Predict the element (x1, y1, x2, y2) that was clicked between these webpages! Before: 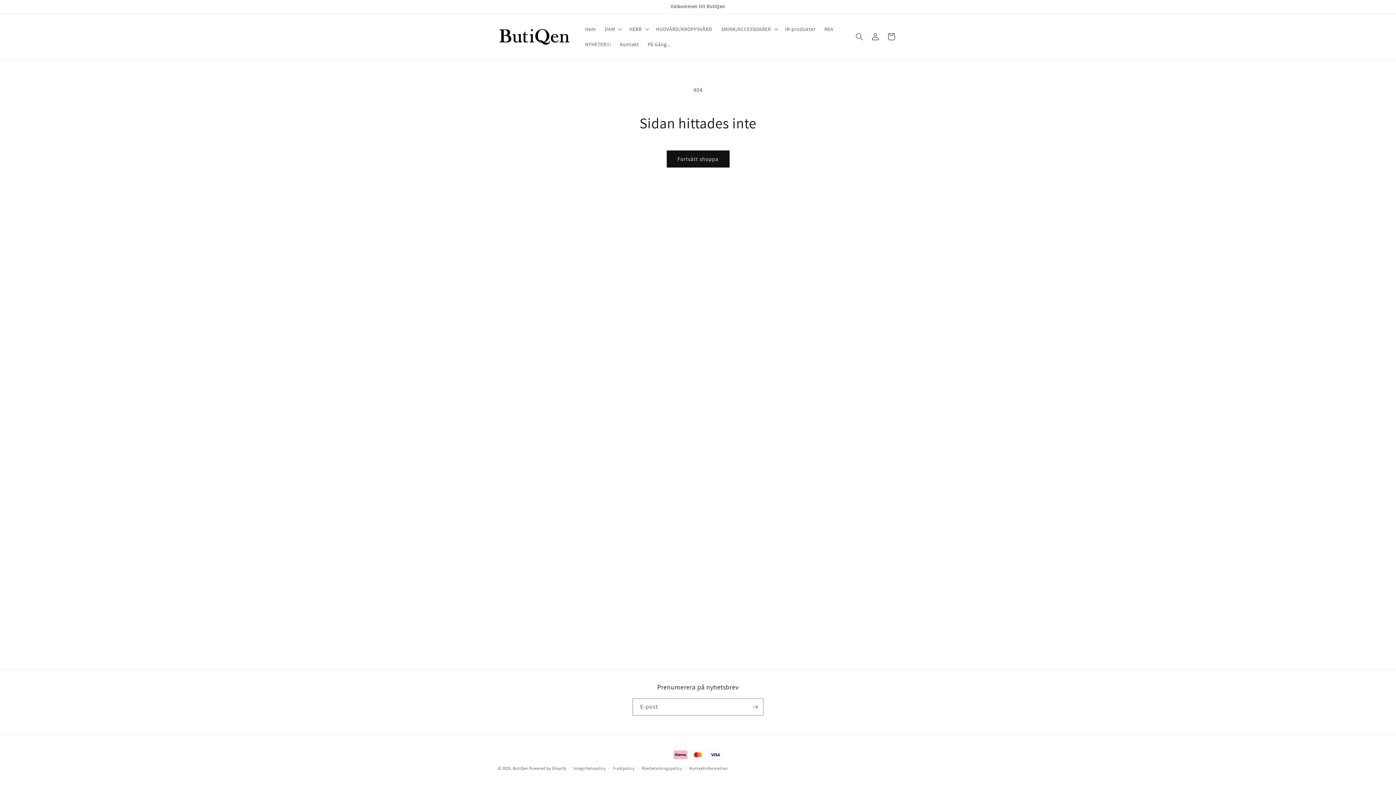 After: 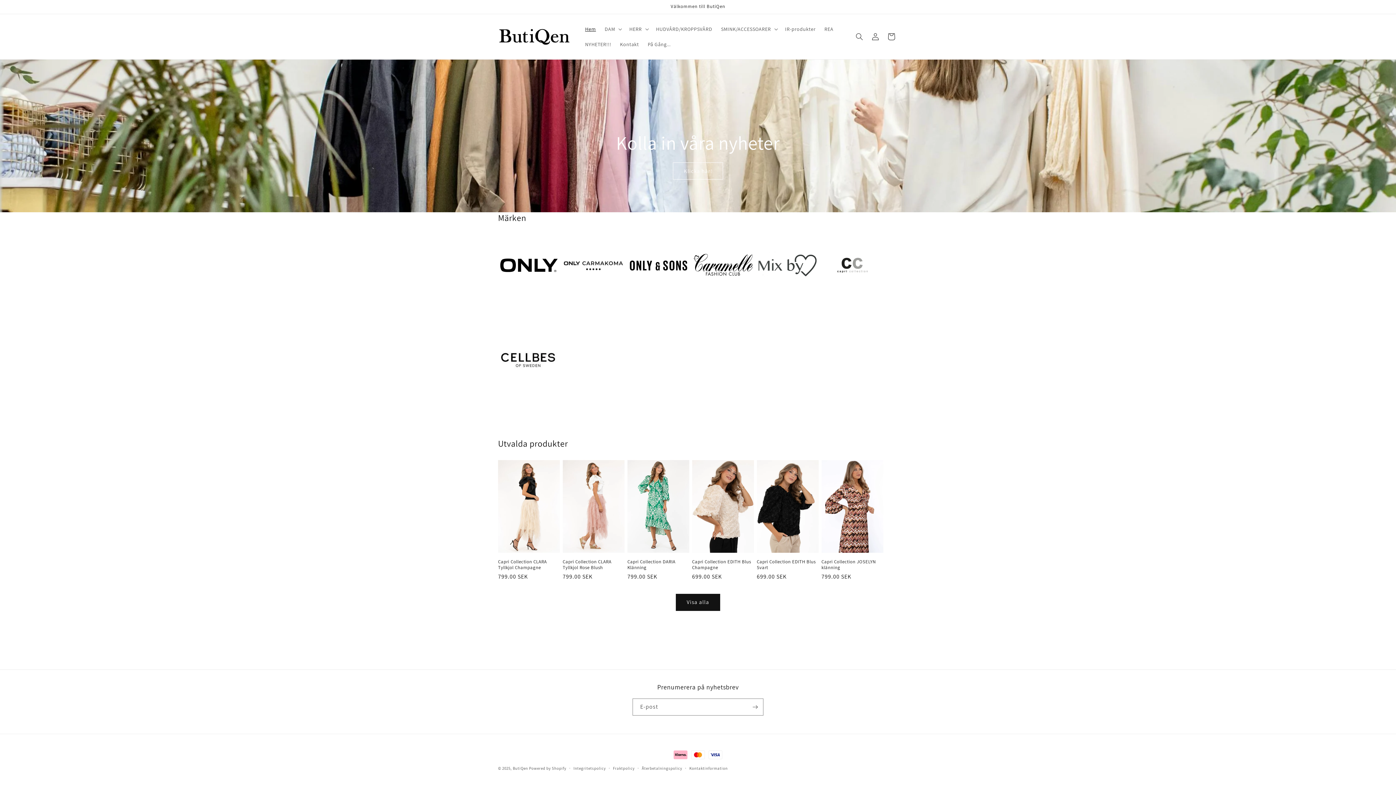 Action: bbox: (512, 766, 529, 771) label: ButiQen 